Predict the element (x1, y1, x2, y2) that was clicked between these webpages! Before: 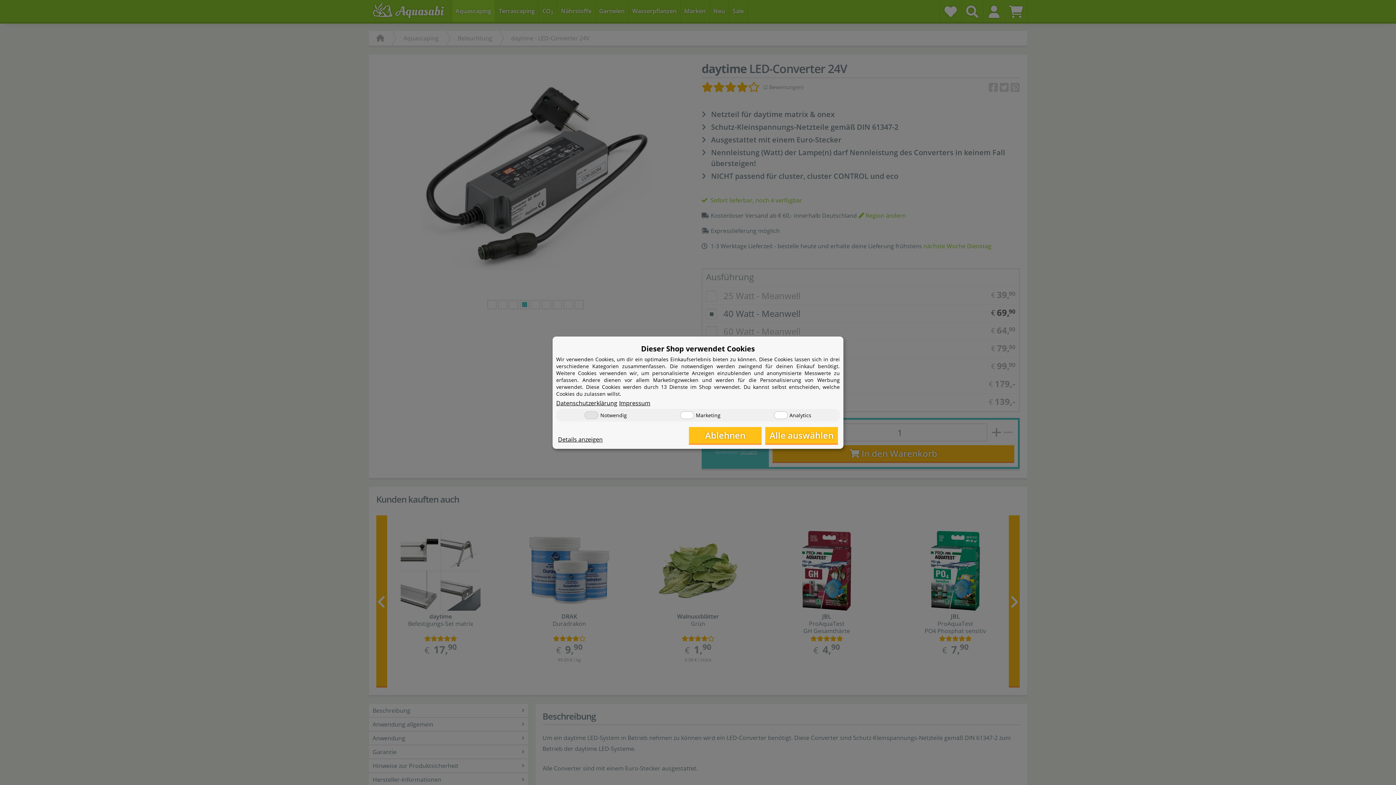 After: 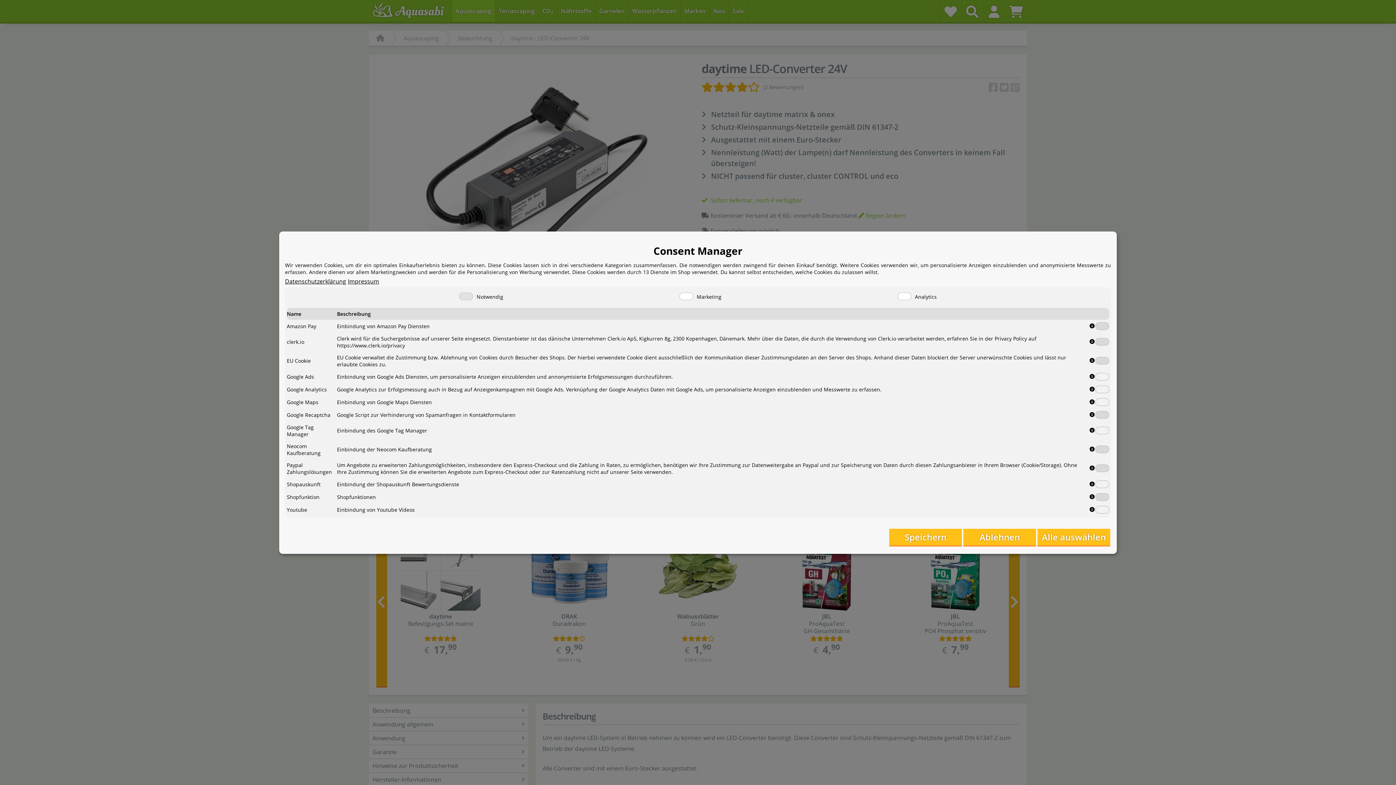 Action: label: Details anzeigen bbox: (558, 435, 602, 443)